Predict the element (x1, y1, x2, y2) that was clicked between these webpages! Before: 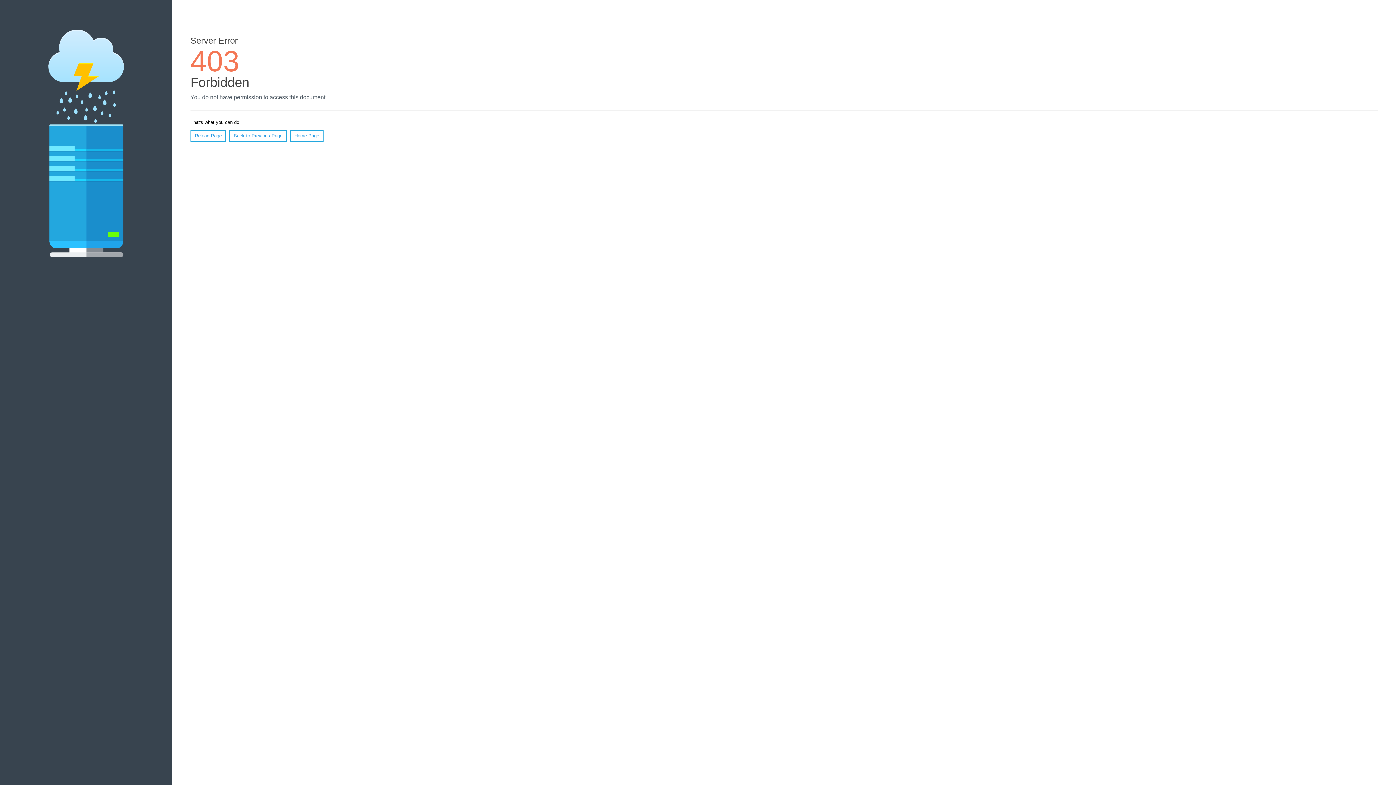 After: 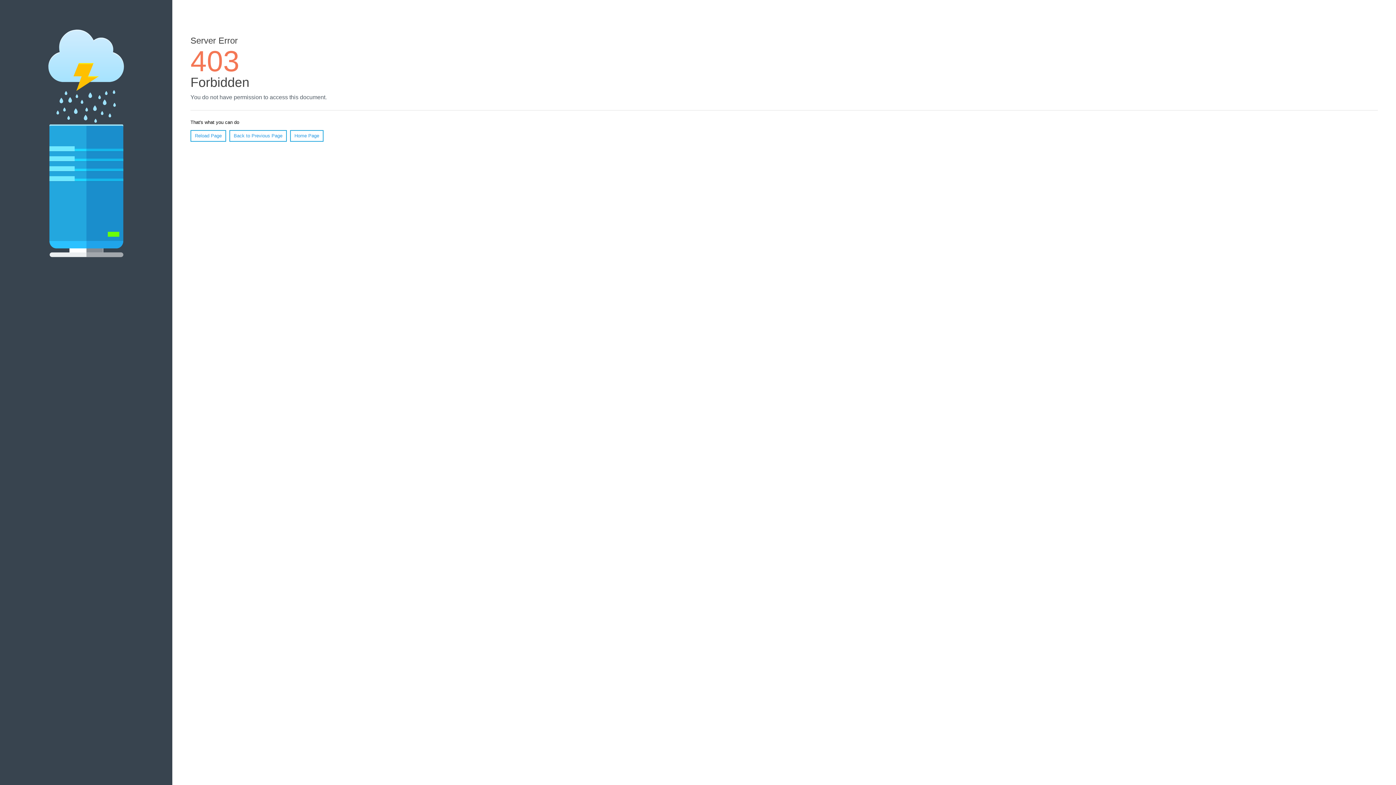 Action: bbox: (190, 130, 226, 141) label: Reload Page